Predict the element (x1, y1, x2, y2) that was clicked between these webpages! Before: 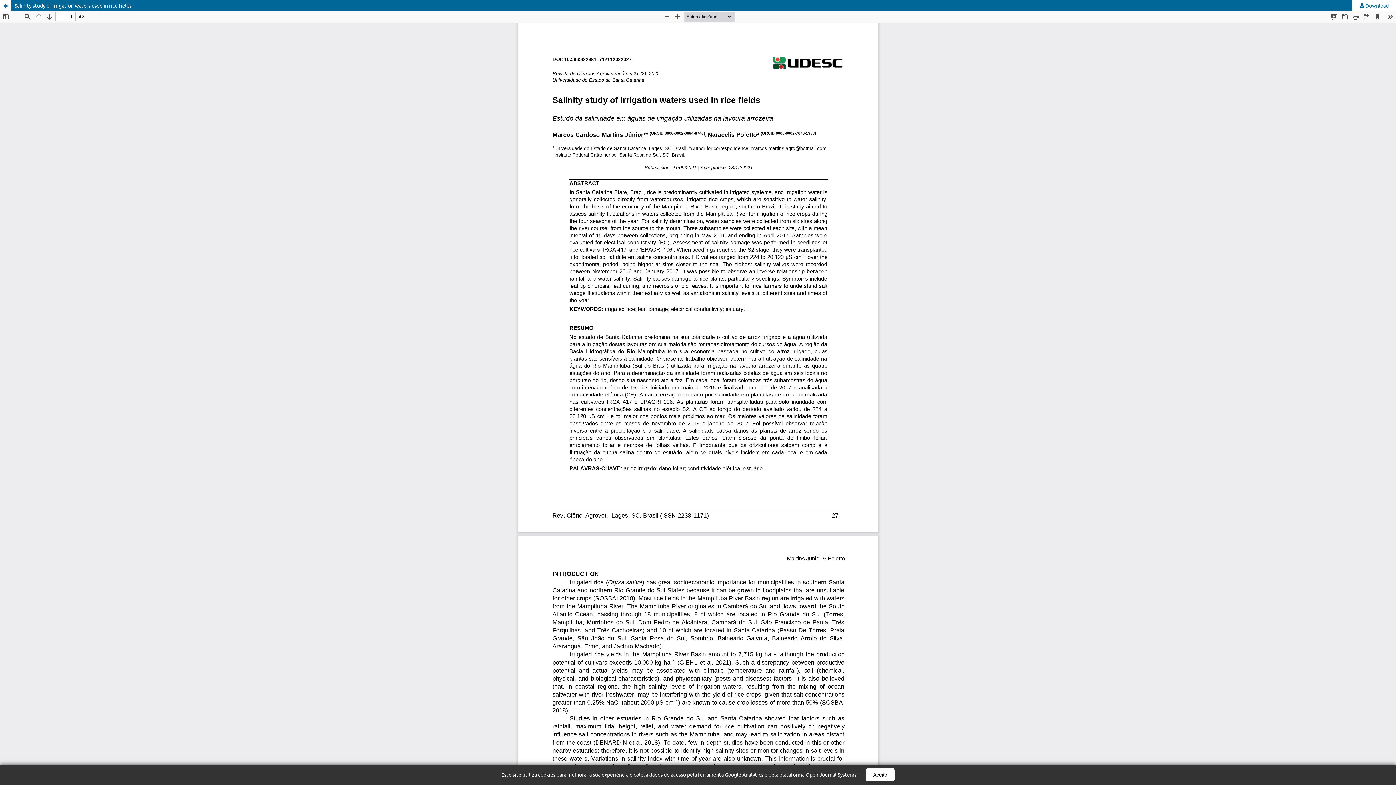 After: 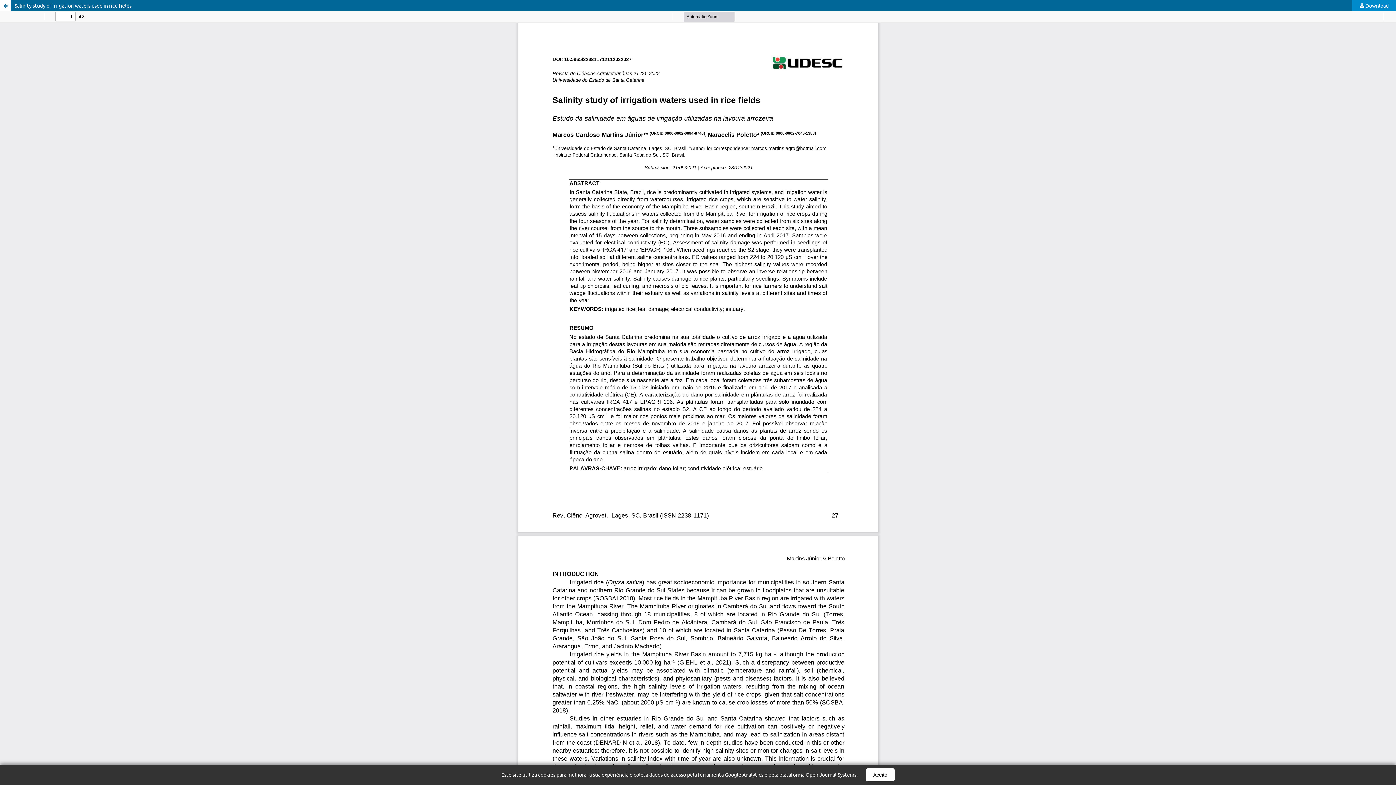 Action: bbox: (1352, 0, 1396, 10) label:  Download